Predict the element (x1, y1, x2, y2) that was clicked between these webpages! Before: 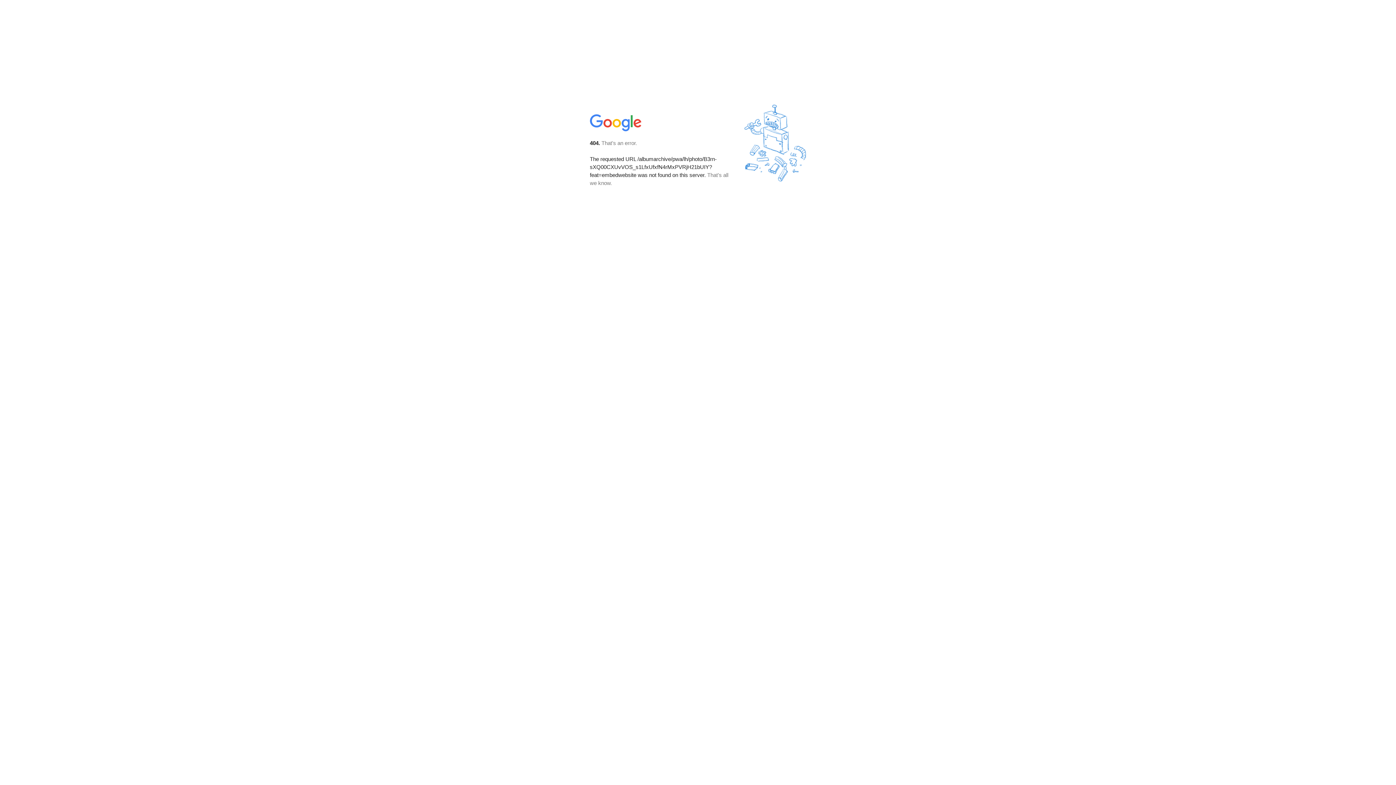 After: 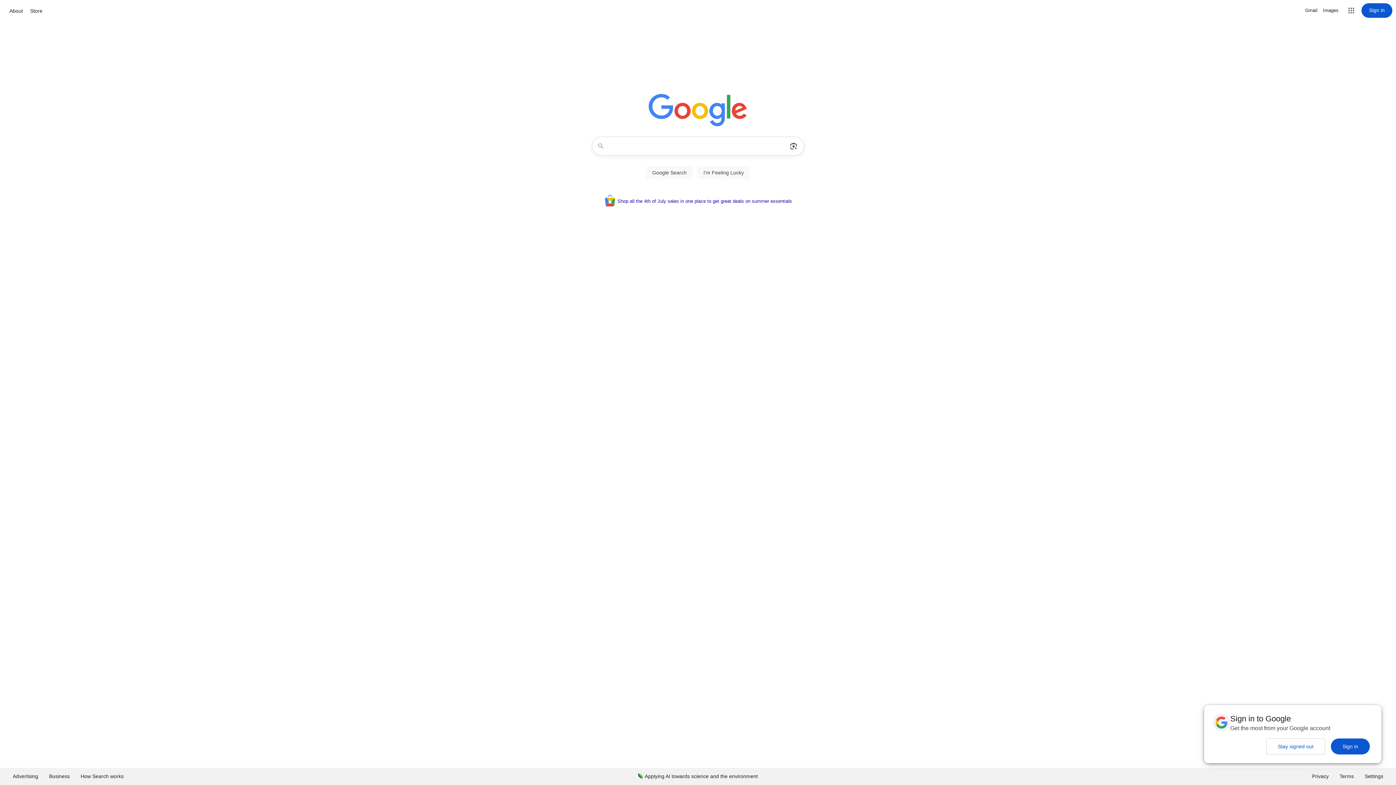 Action: bbox: (590, 127, 642, 134)